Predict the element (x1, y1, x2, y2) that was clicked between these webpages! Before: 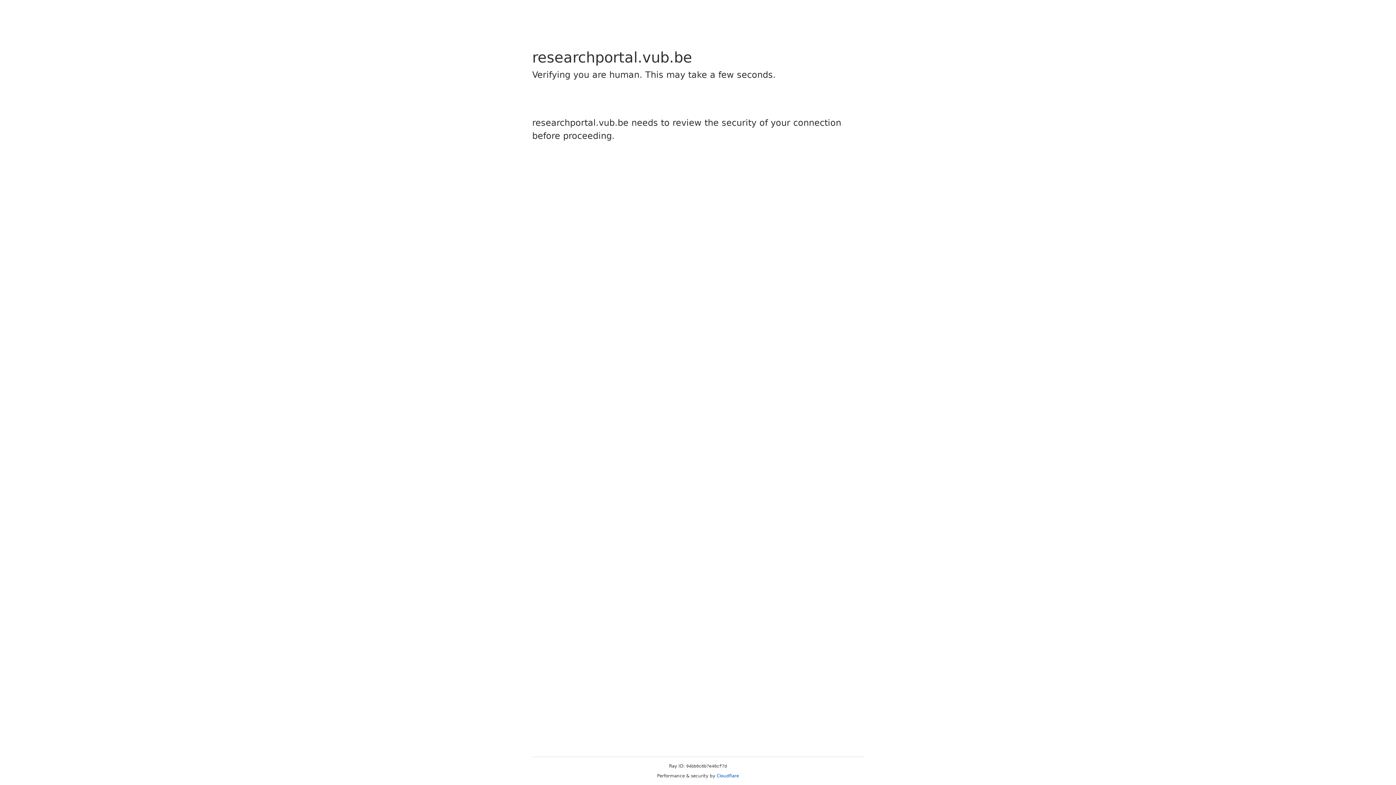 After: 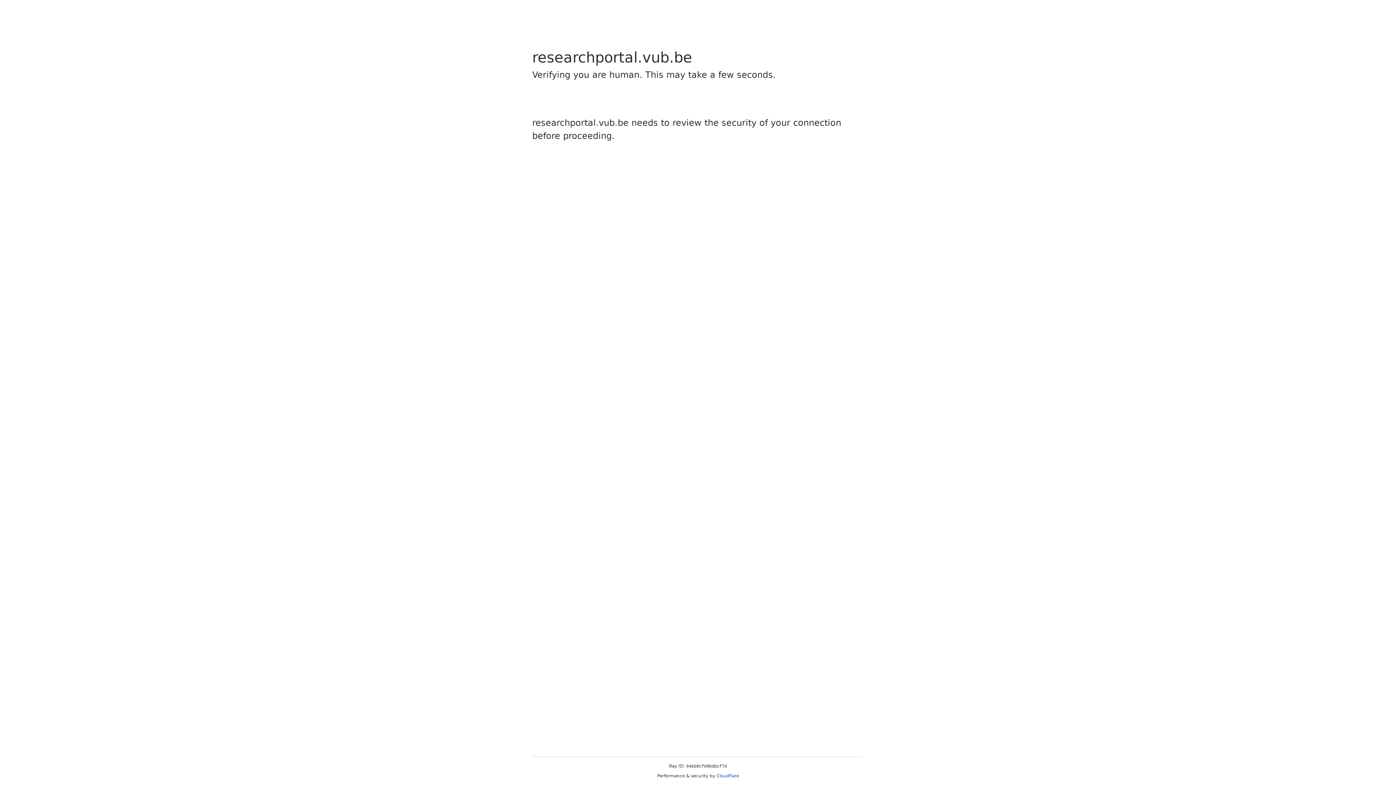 Action: bbox: (716, 773, 739, 778) label: Cloudflare